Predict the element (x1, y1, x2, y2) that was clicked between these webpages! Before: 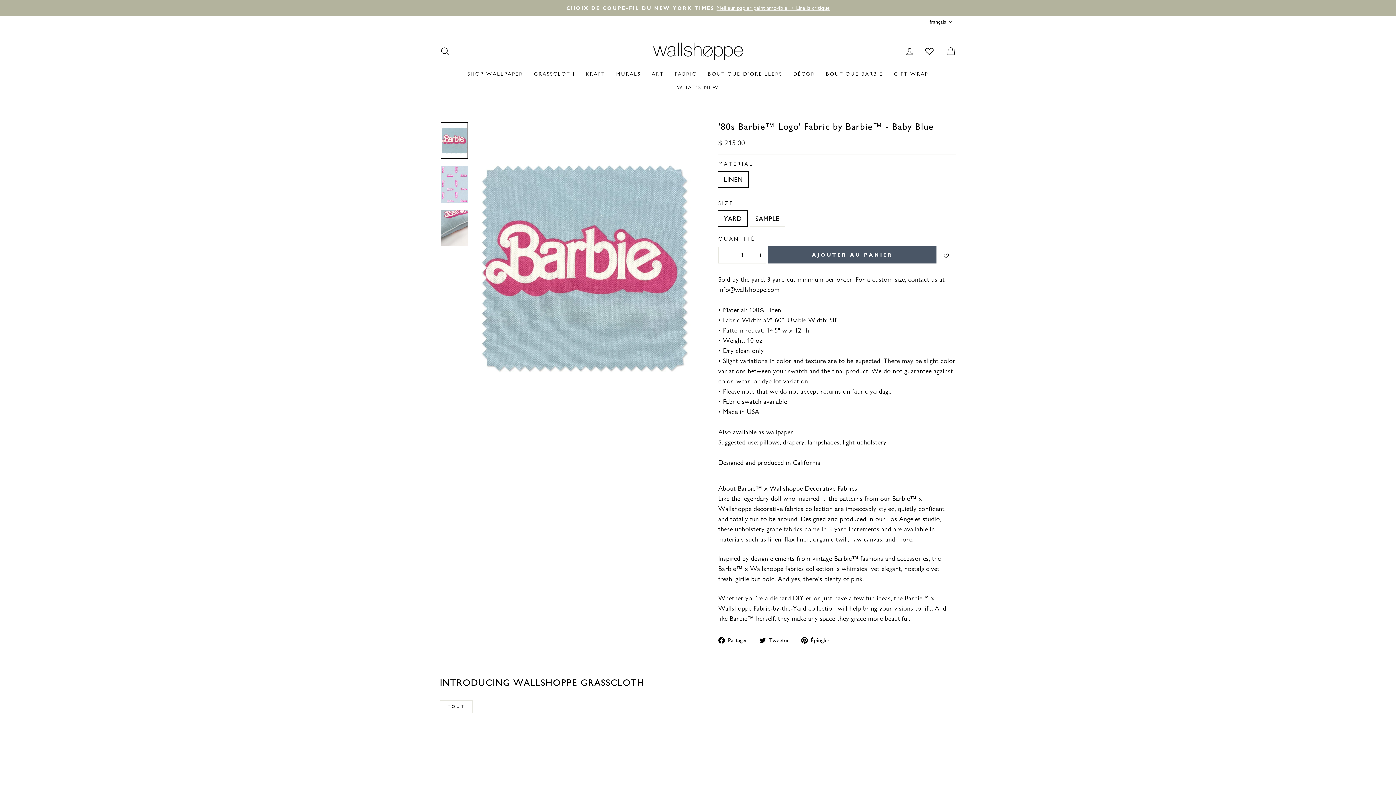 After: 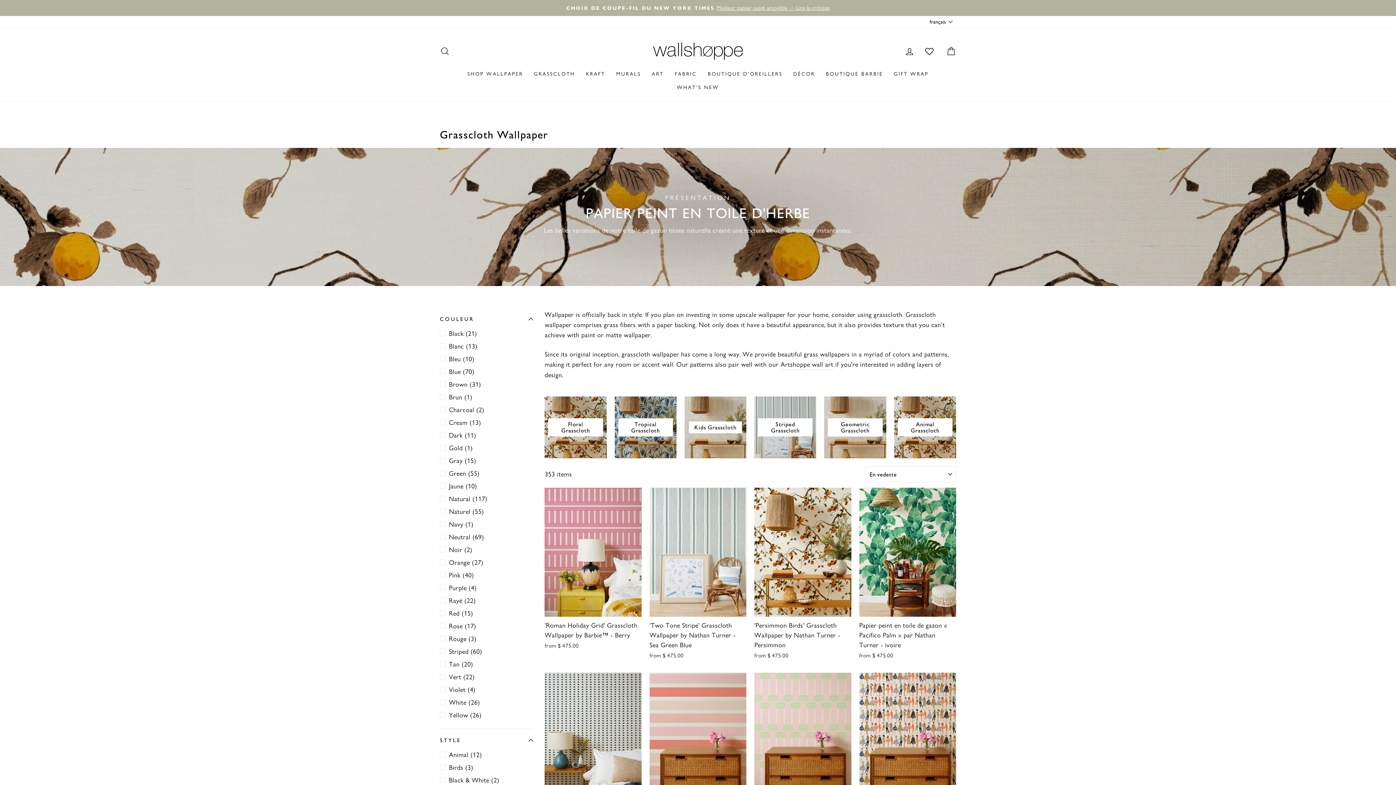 Action: label: GRASSCLOTH bbox: (528, 67, 580, 80)